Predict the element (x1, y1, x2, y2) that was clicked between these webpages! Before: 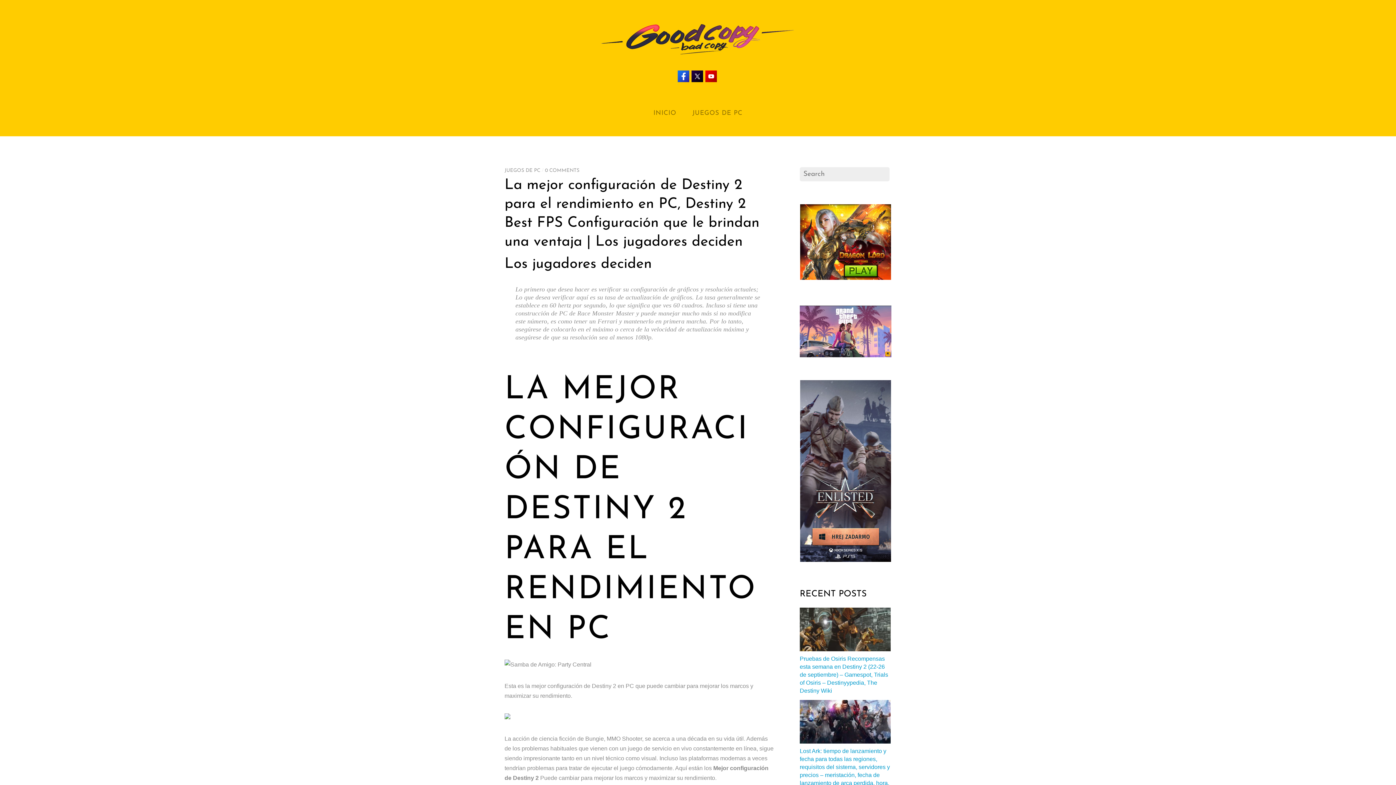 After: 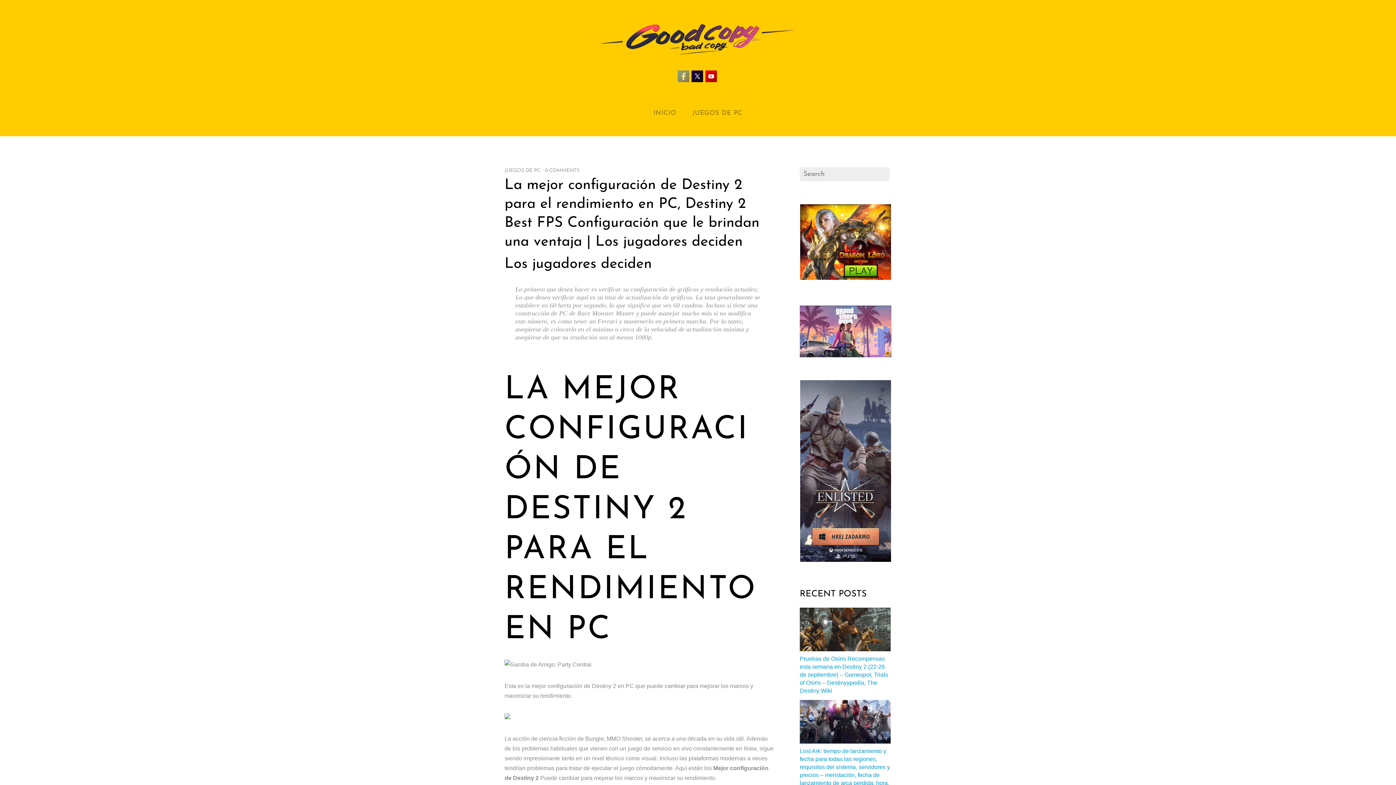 Action: bbox: (677, 72, 689, 78)